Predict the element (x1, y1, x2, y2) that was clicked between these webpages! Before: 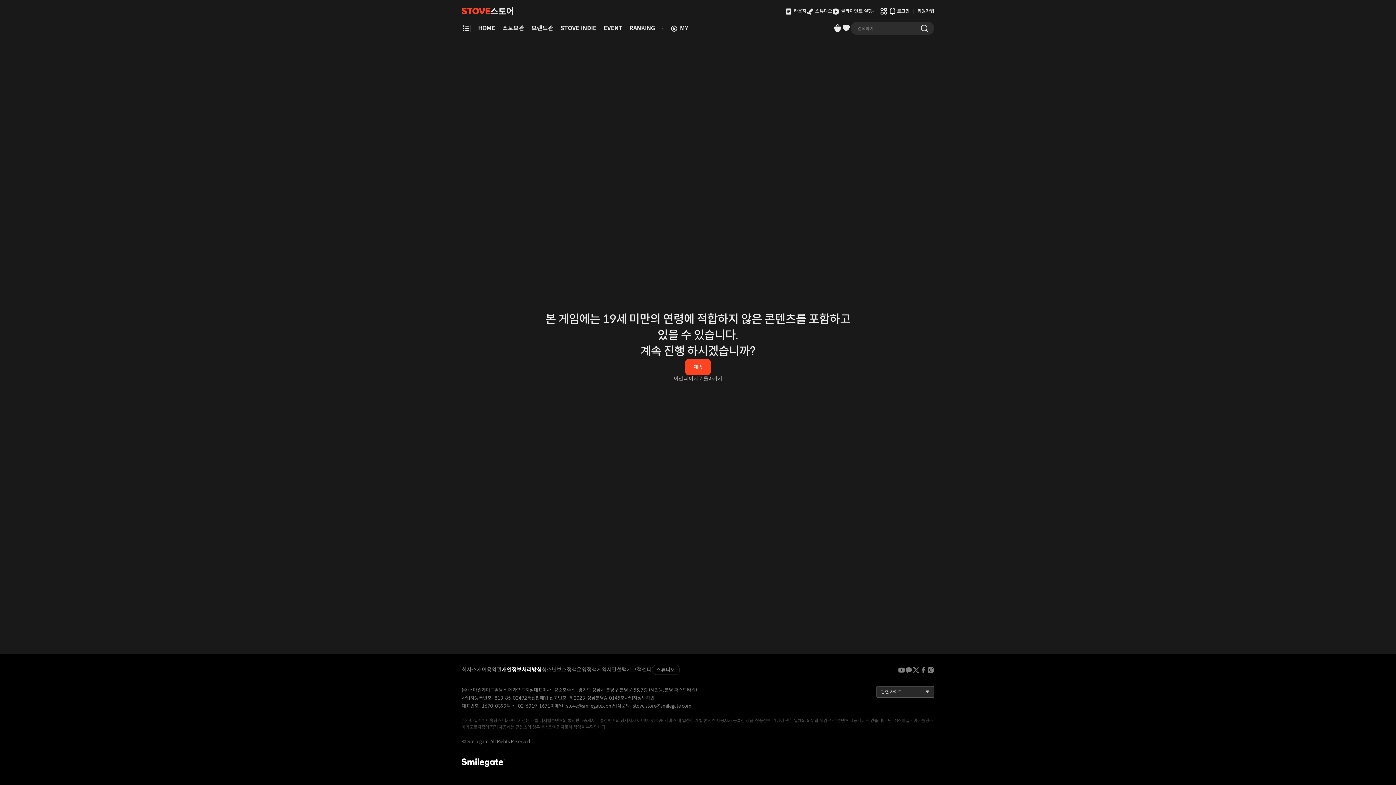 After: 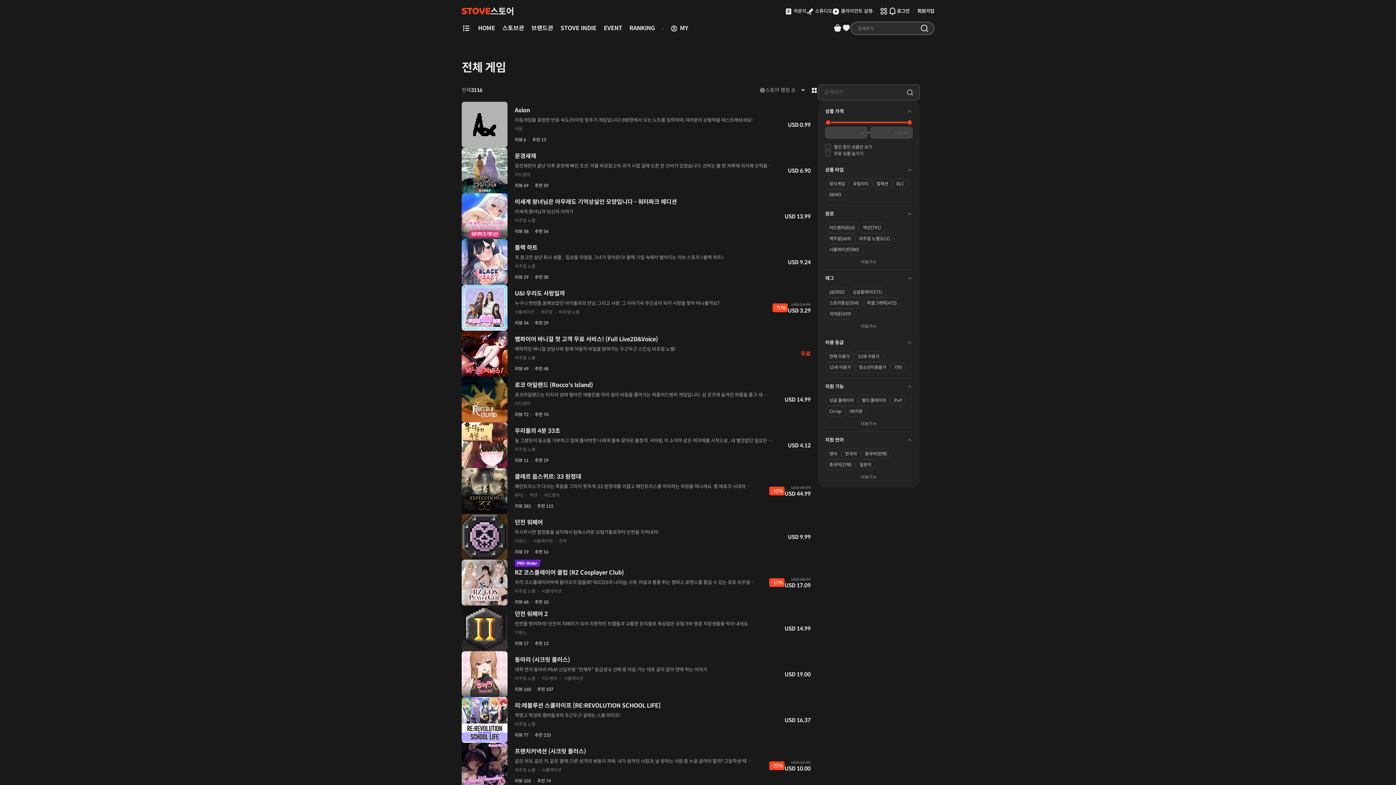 Action: bbox: (924, 24, 929, 32) label: Search